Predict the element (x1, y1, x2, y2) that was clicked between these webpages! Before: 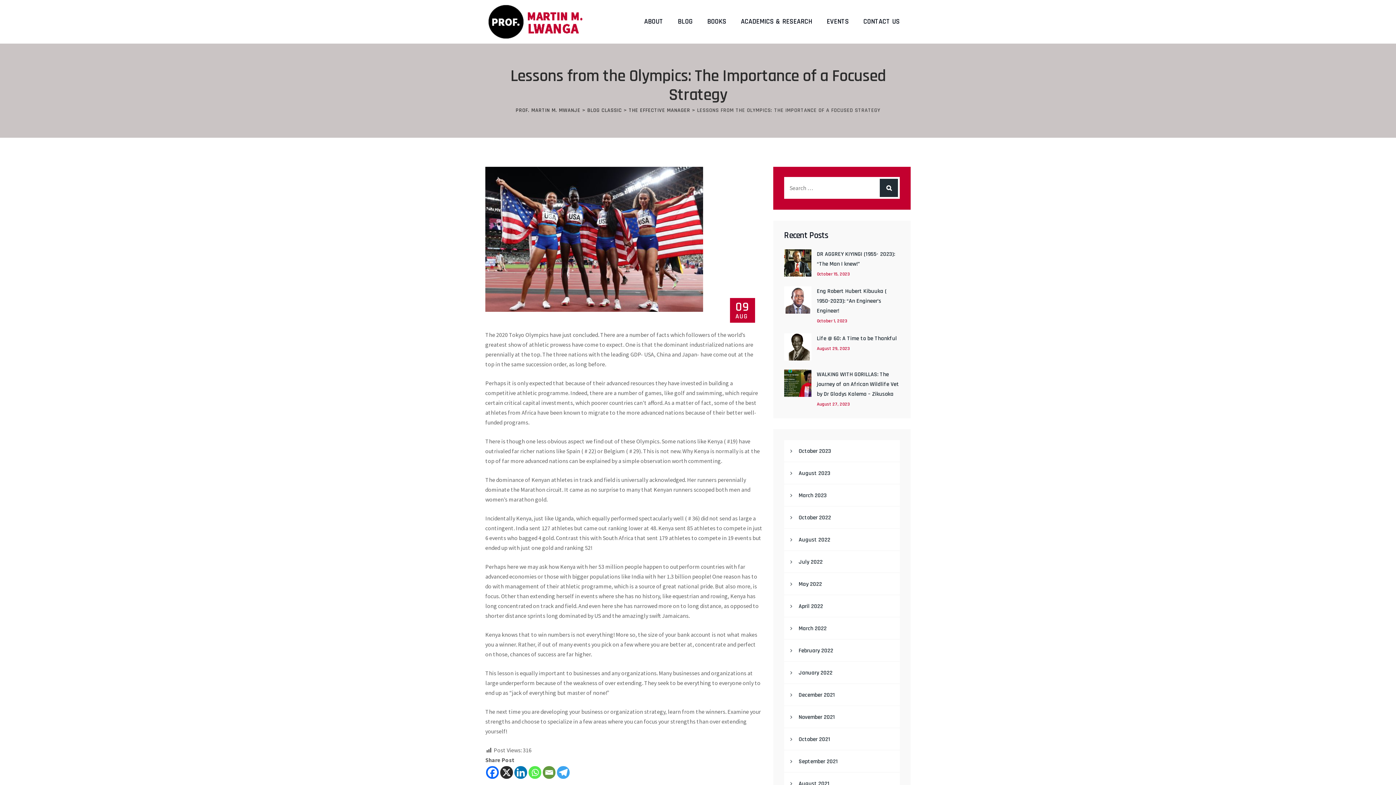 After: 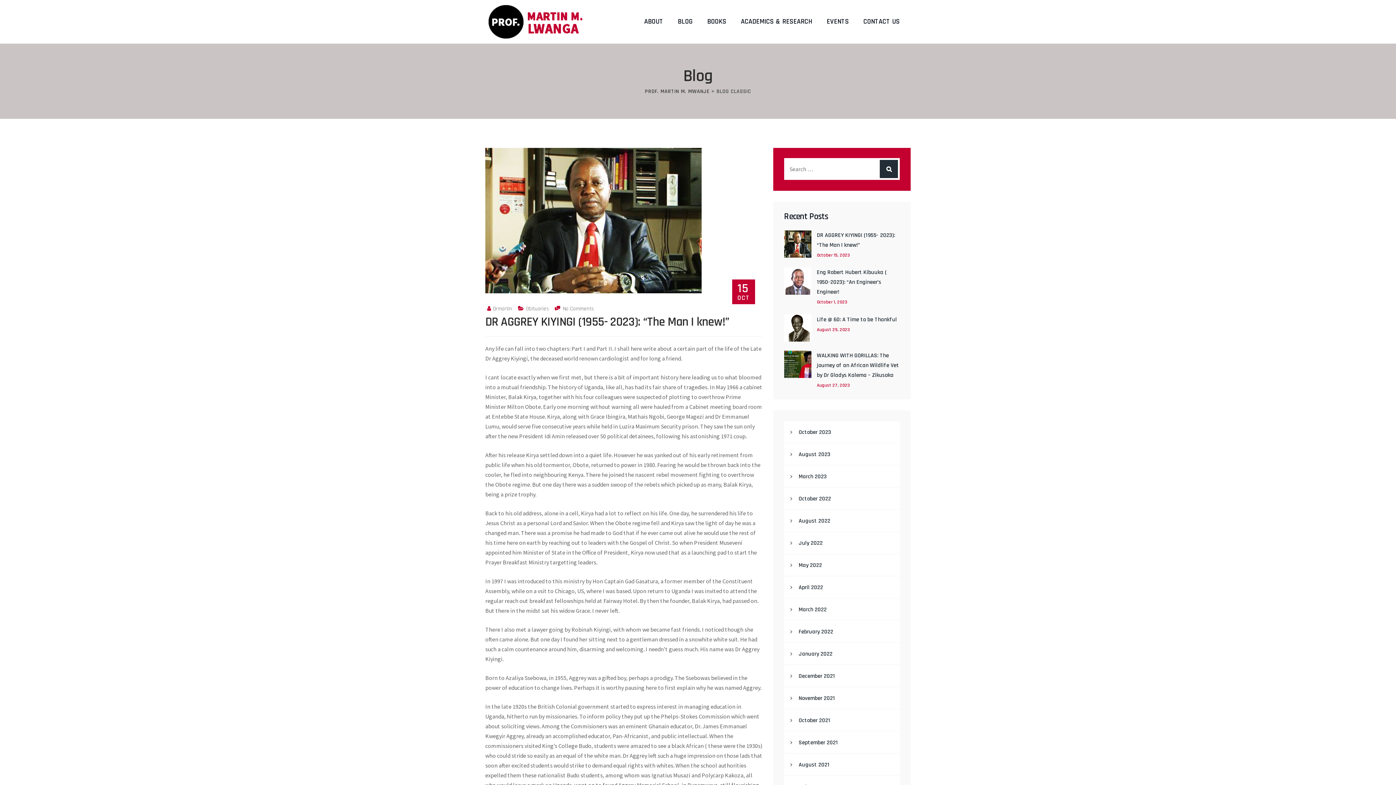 Action: bbox: (587, 106, 622, 113) label: BLOG CLASSIC